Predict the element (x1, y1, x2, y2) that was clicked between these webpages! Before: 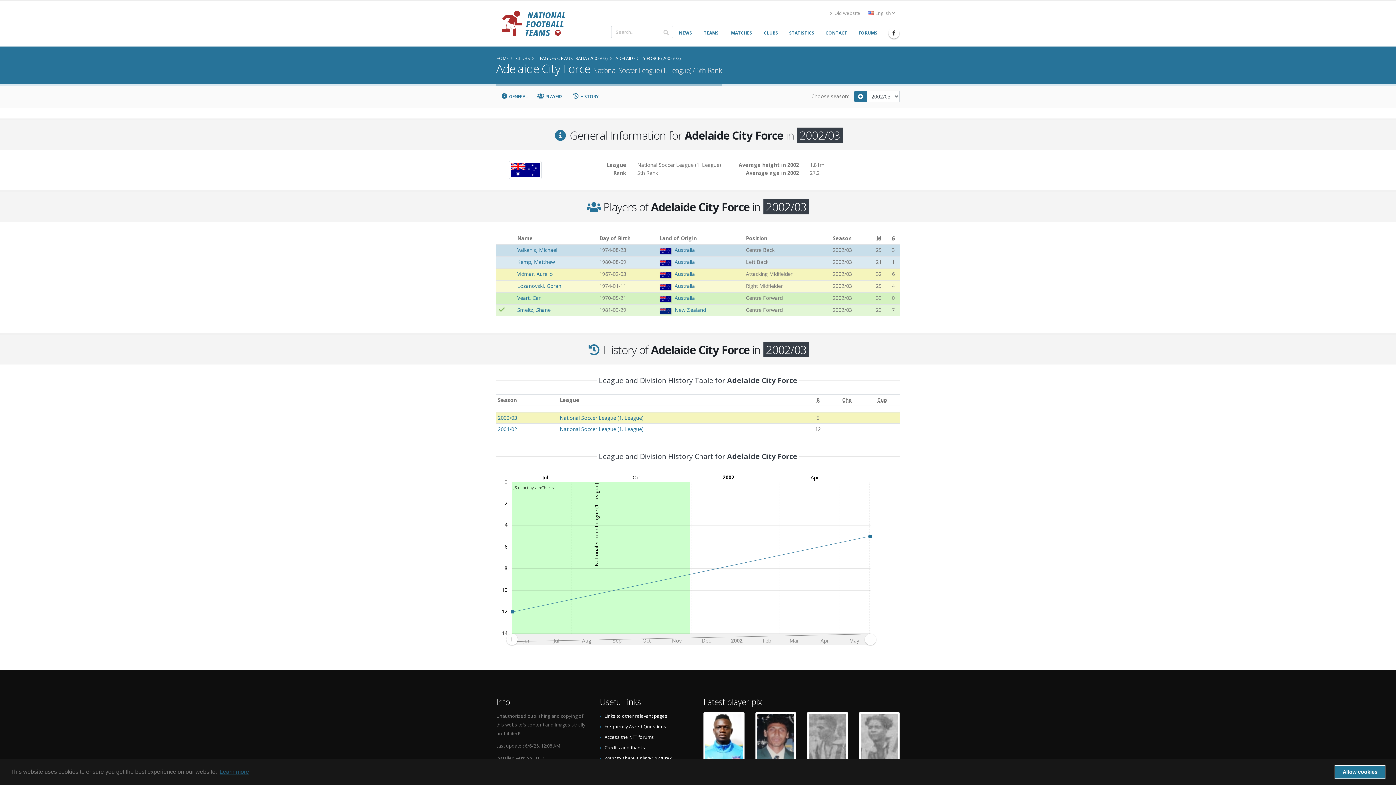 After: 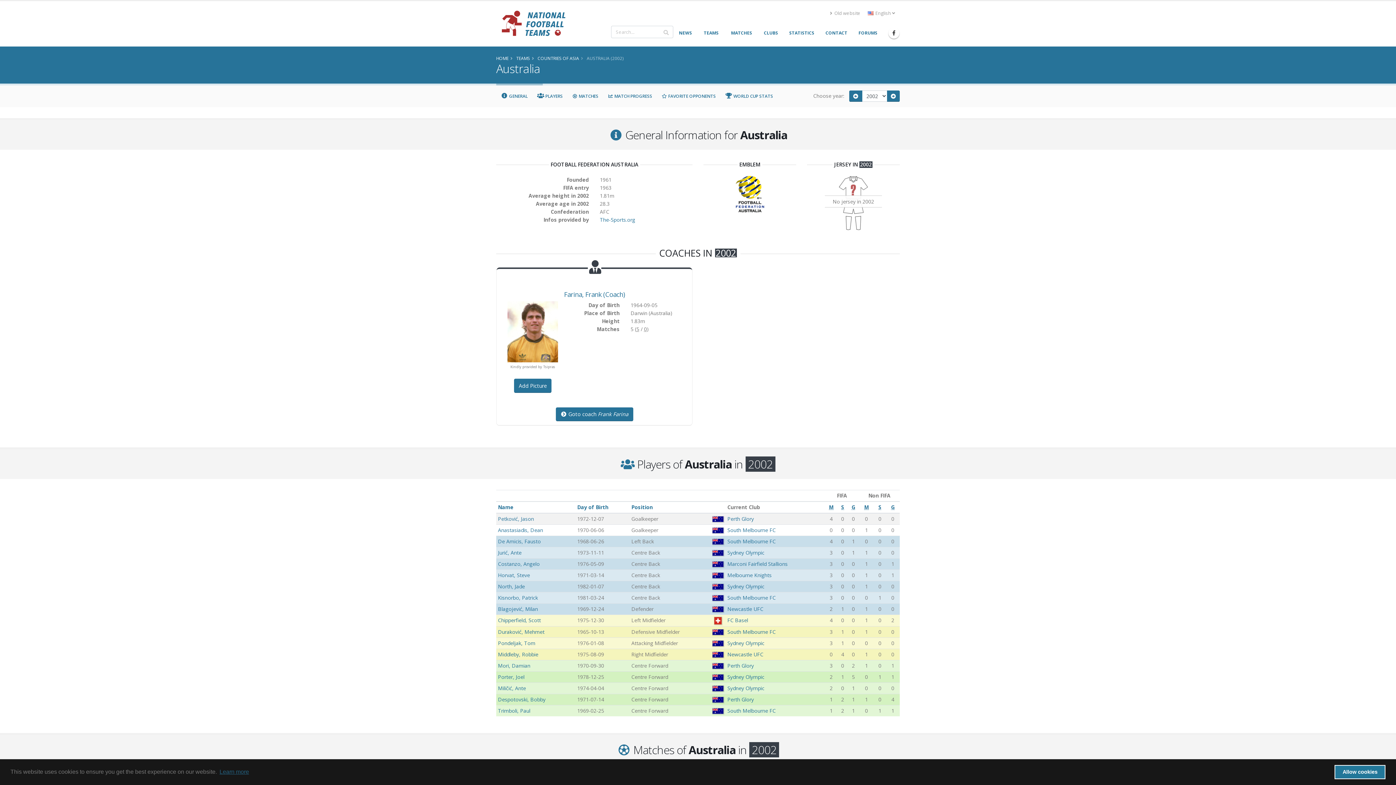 Action: bbox: (674, 258, 695, 265) label: Australia